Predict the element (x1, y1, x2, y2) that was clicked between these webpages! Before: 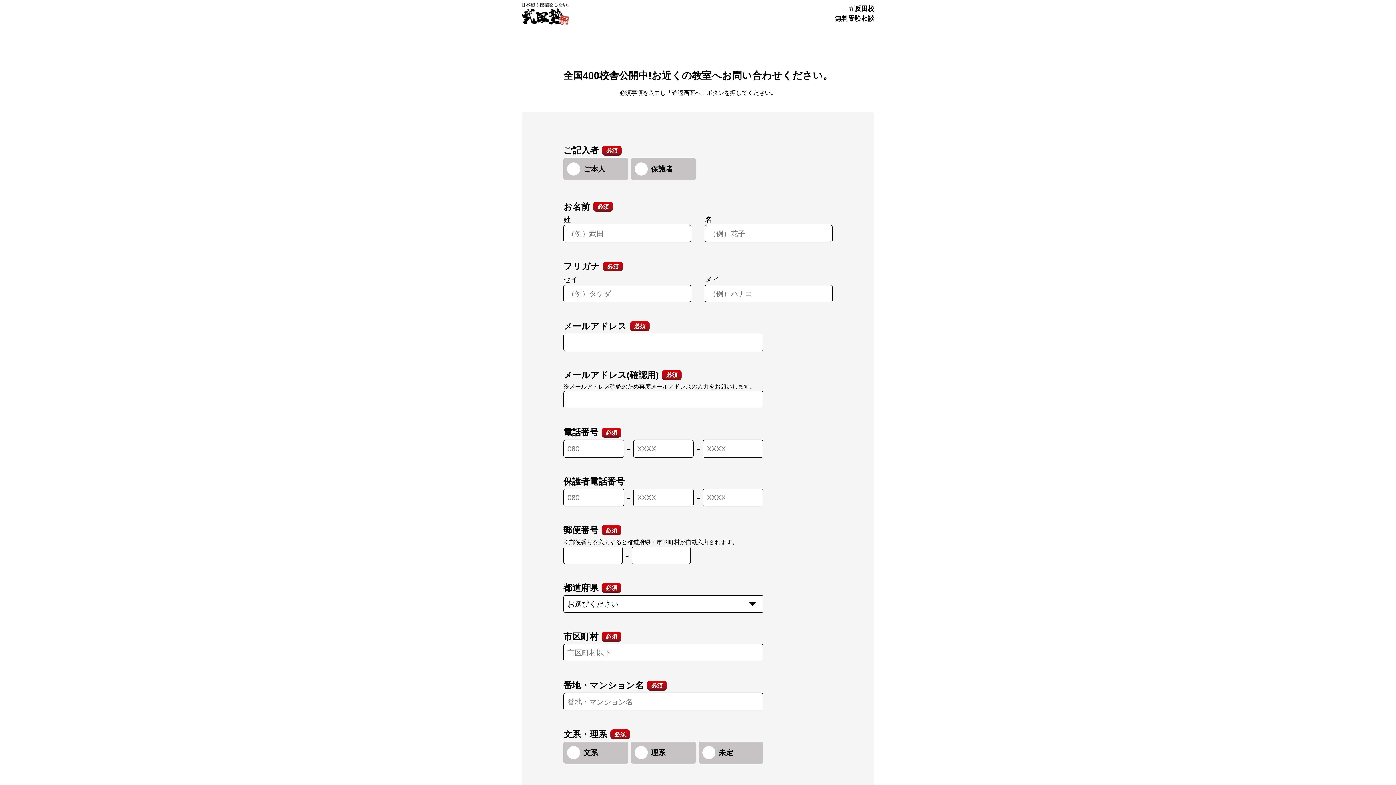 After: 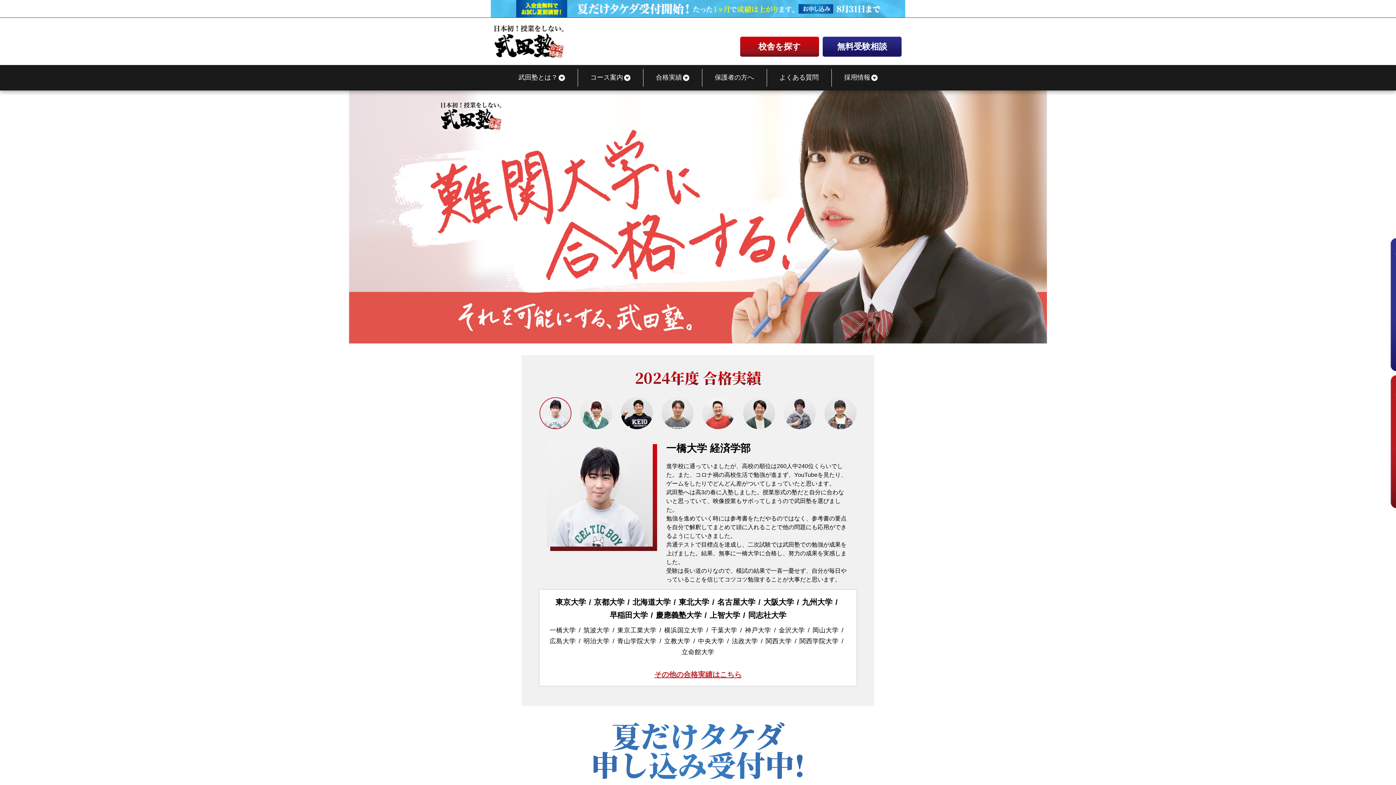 Action: bbox: (521, 2, 569, 24)